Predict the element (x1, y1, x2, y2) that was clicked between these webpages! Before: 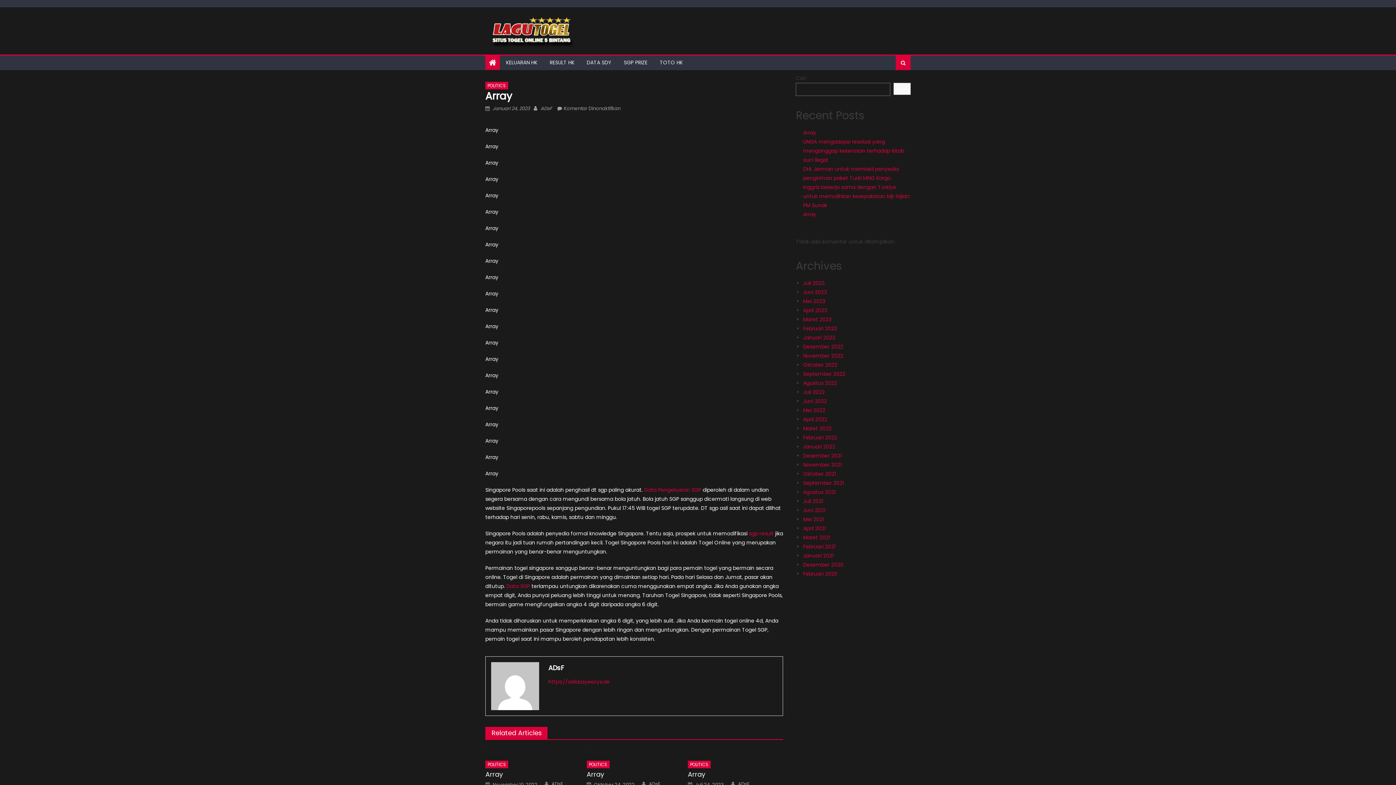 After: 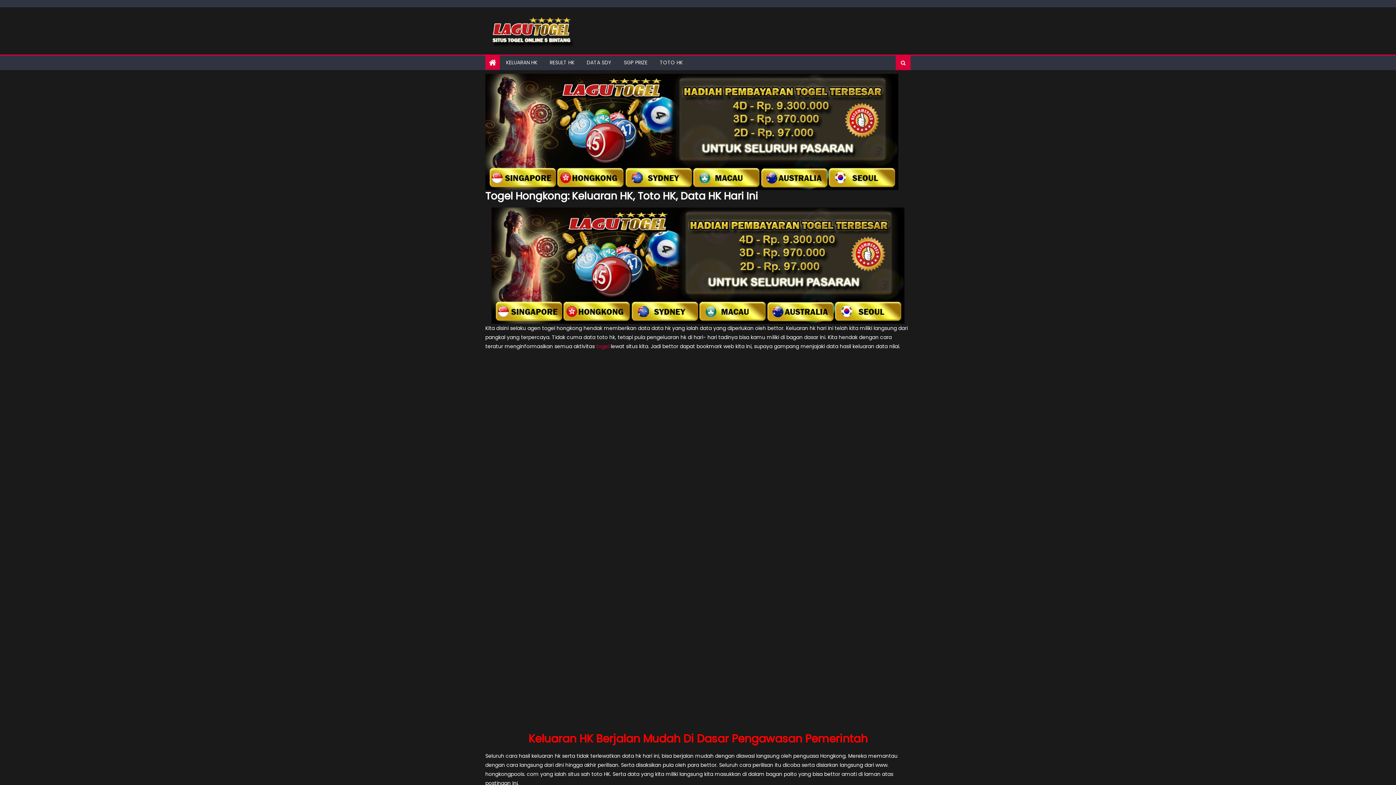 Action: bbox: (485, 14, 578, 47)